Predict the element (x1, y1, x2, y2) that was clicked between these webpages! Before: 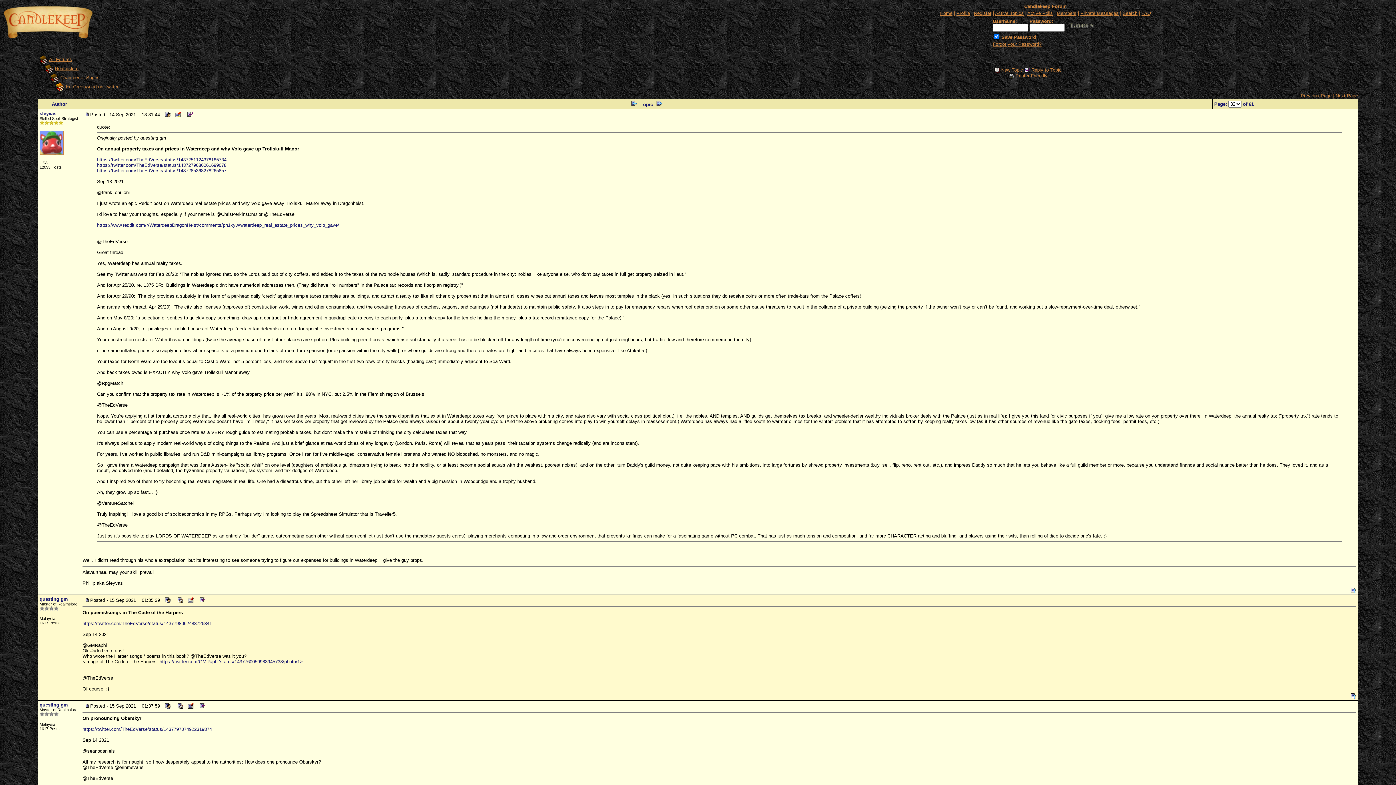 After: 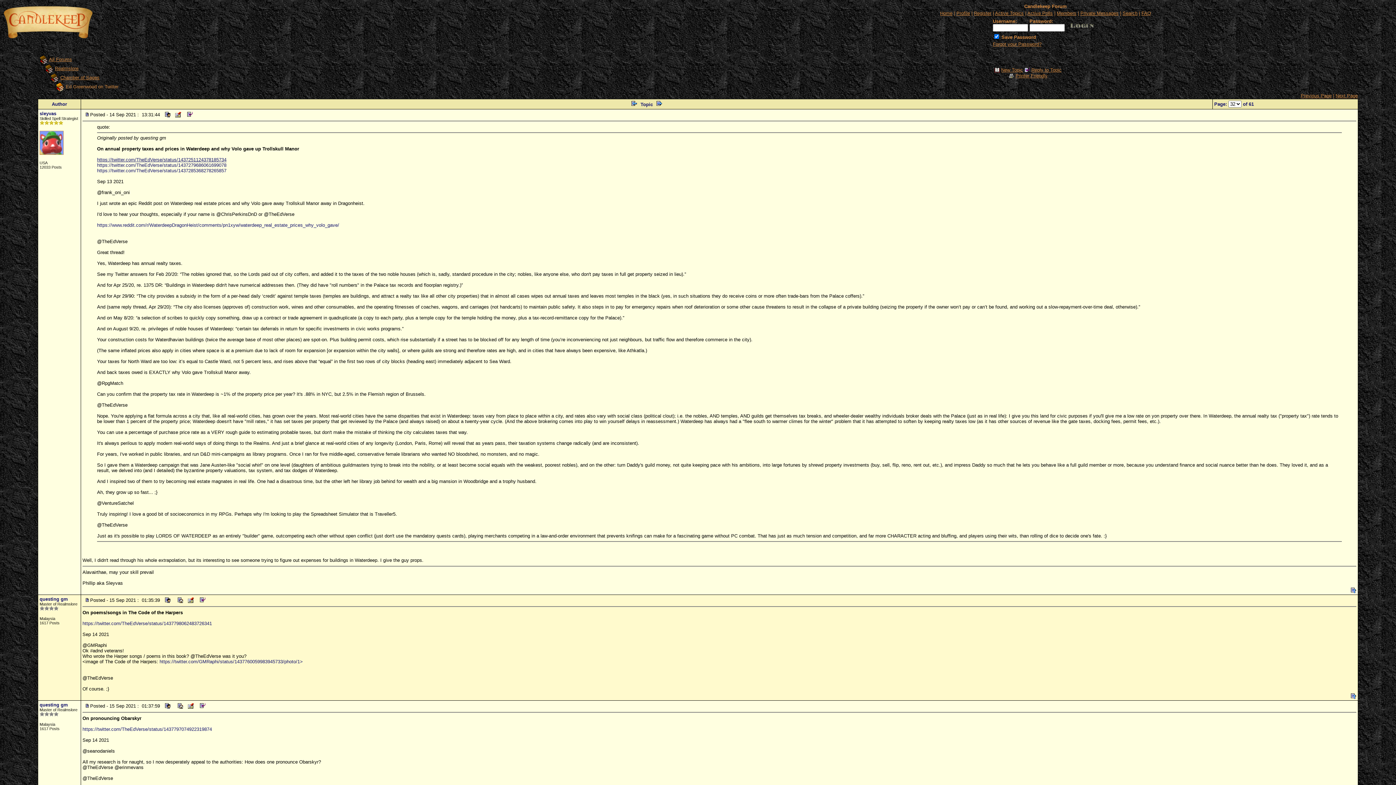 Action: label: https://twitter.com/TheEdVerse/status/1437251124378185734 bbox: (97, 157, 226, 162)